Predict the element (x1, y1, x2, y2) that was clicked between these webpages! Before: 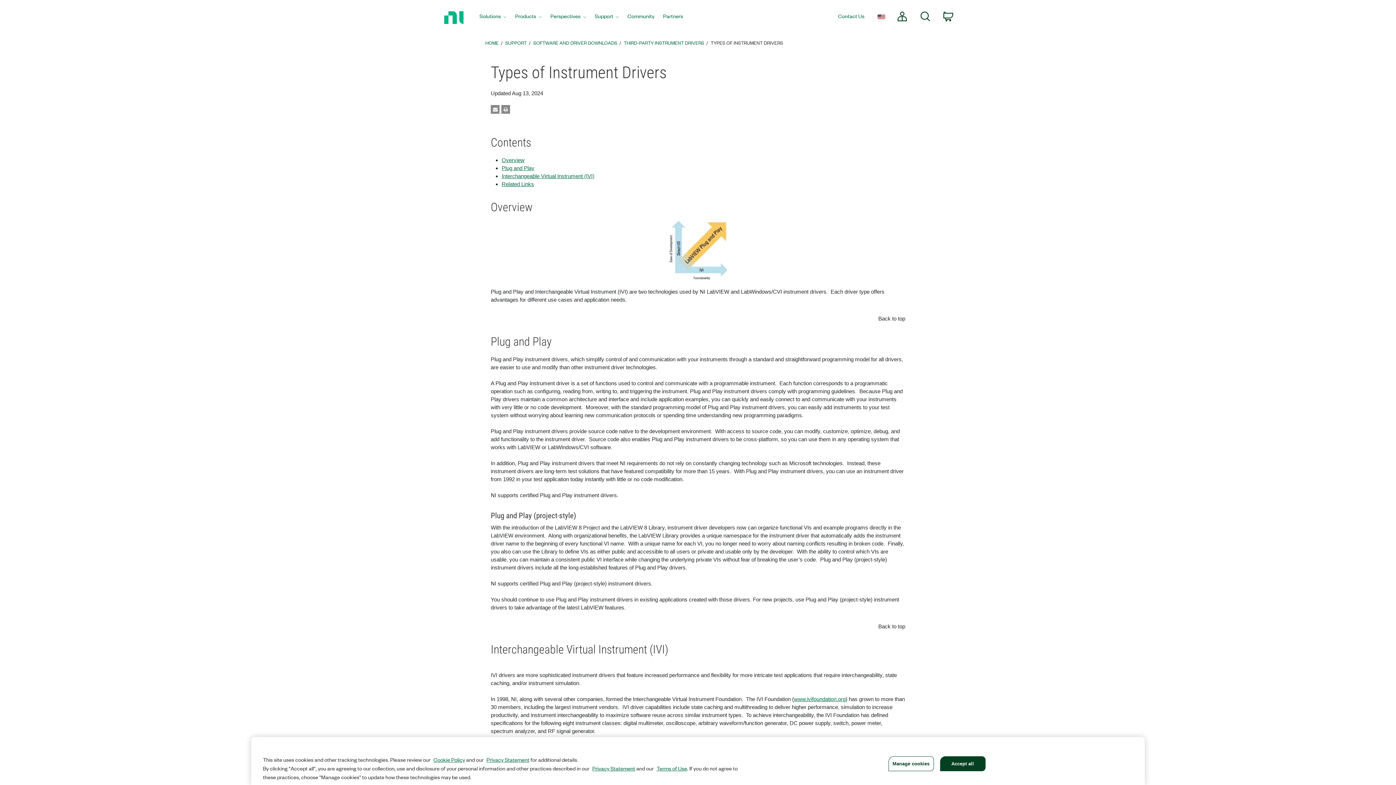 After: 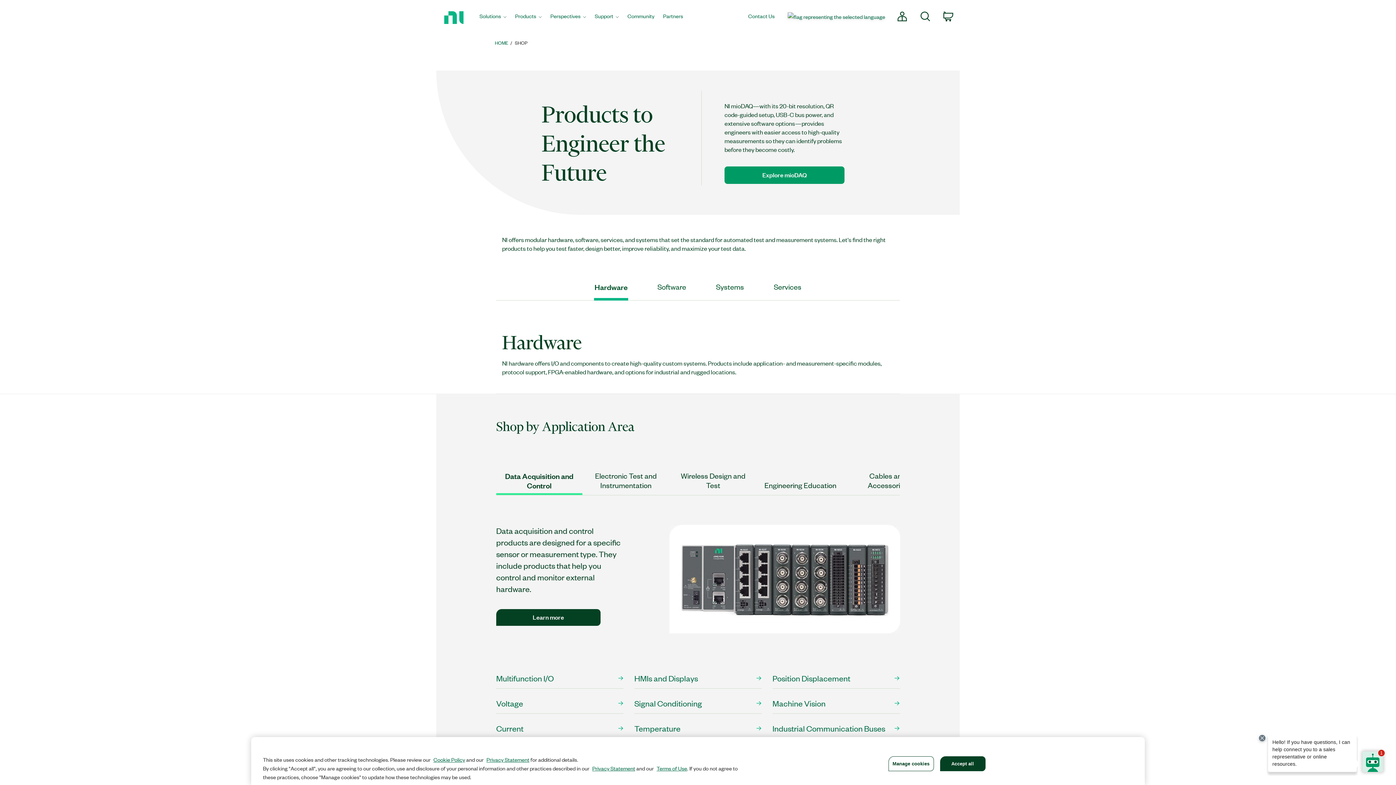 Action: label: Products bbox: (510, 0, 546, 34)